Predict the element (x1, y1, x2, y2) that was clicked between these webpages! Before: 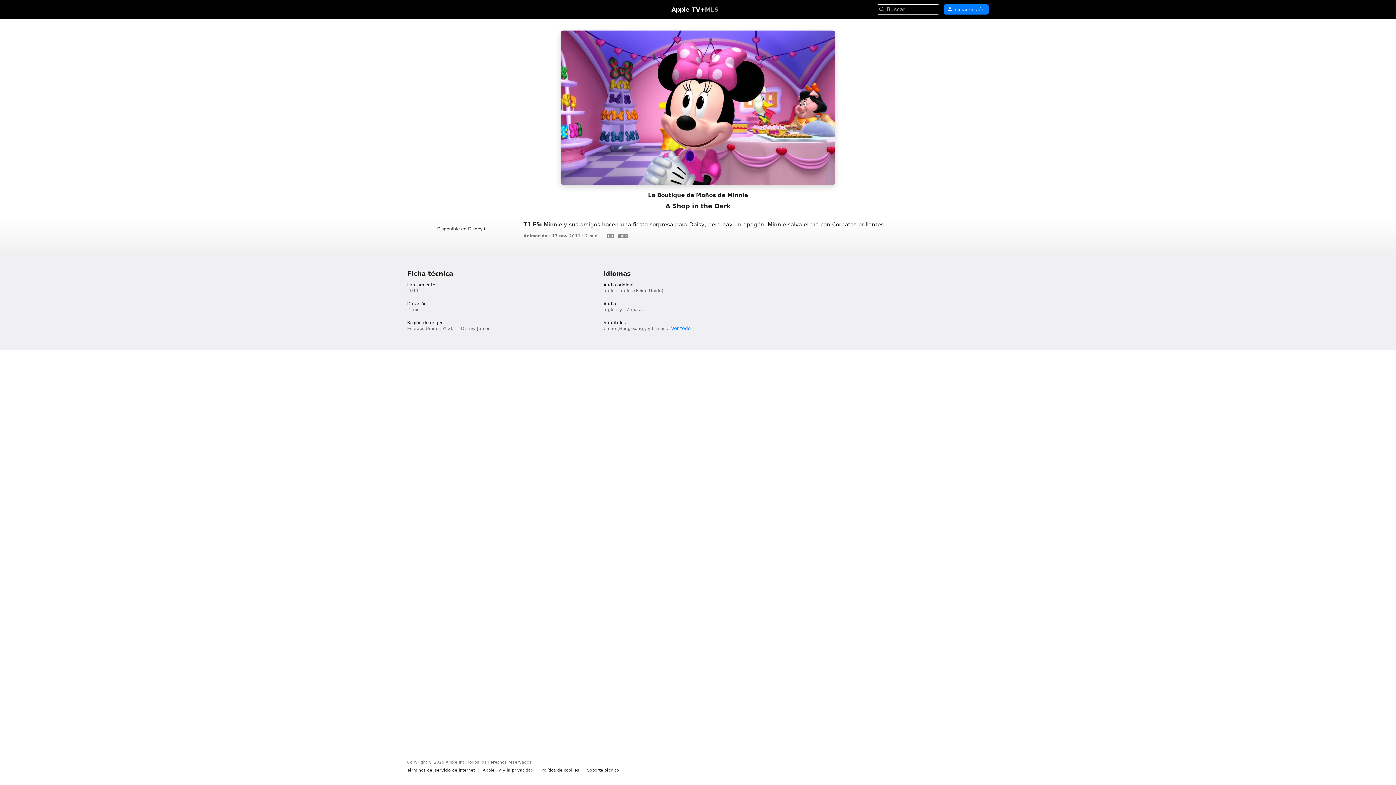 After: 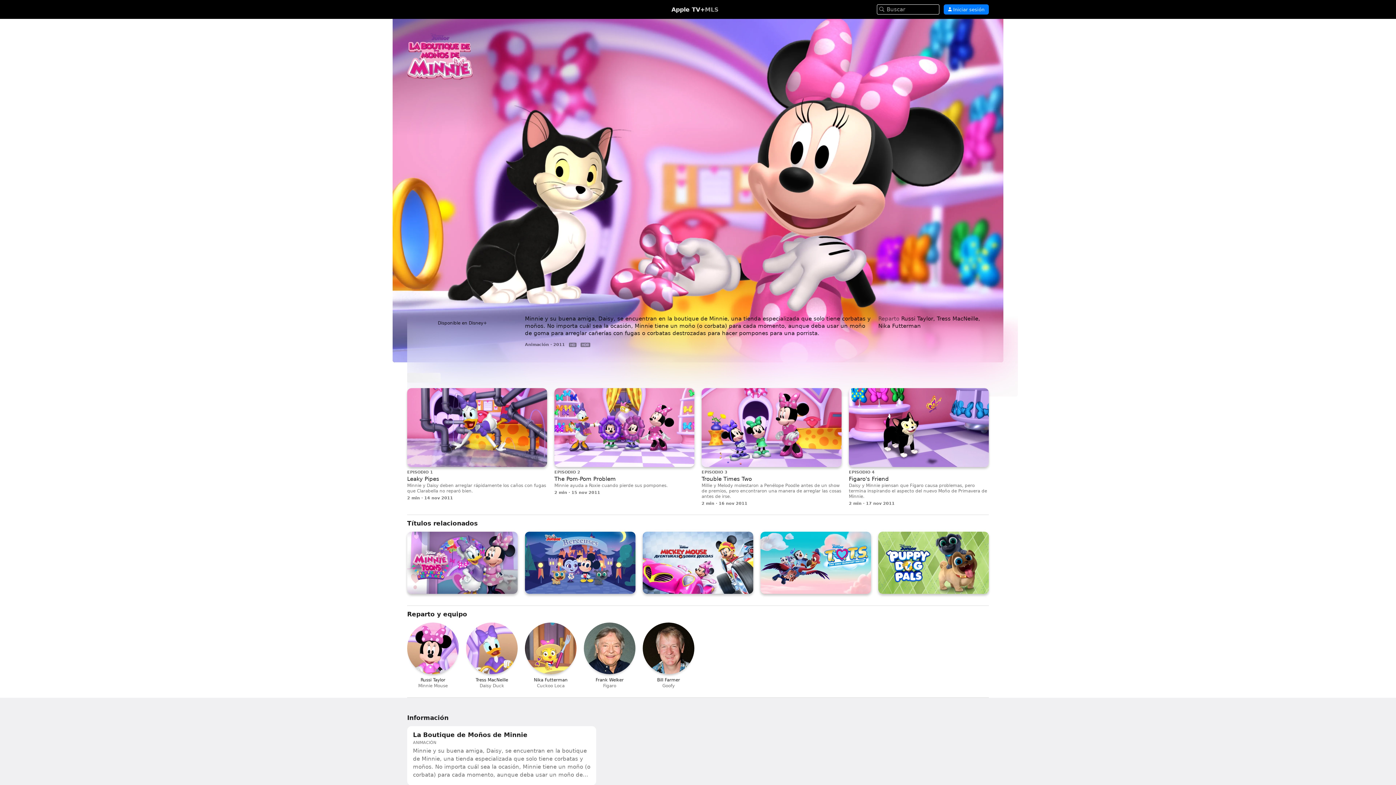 Action: label: La Boutique de Moños de Minnie bbox: (0, 191, 1396, 199)